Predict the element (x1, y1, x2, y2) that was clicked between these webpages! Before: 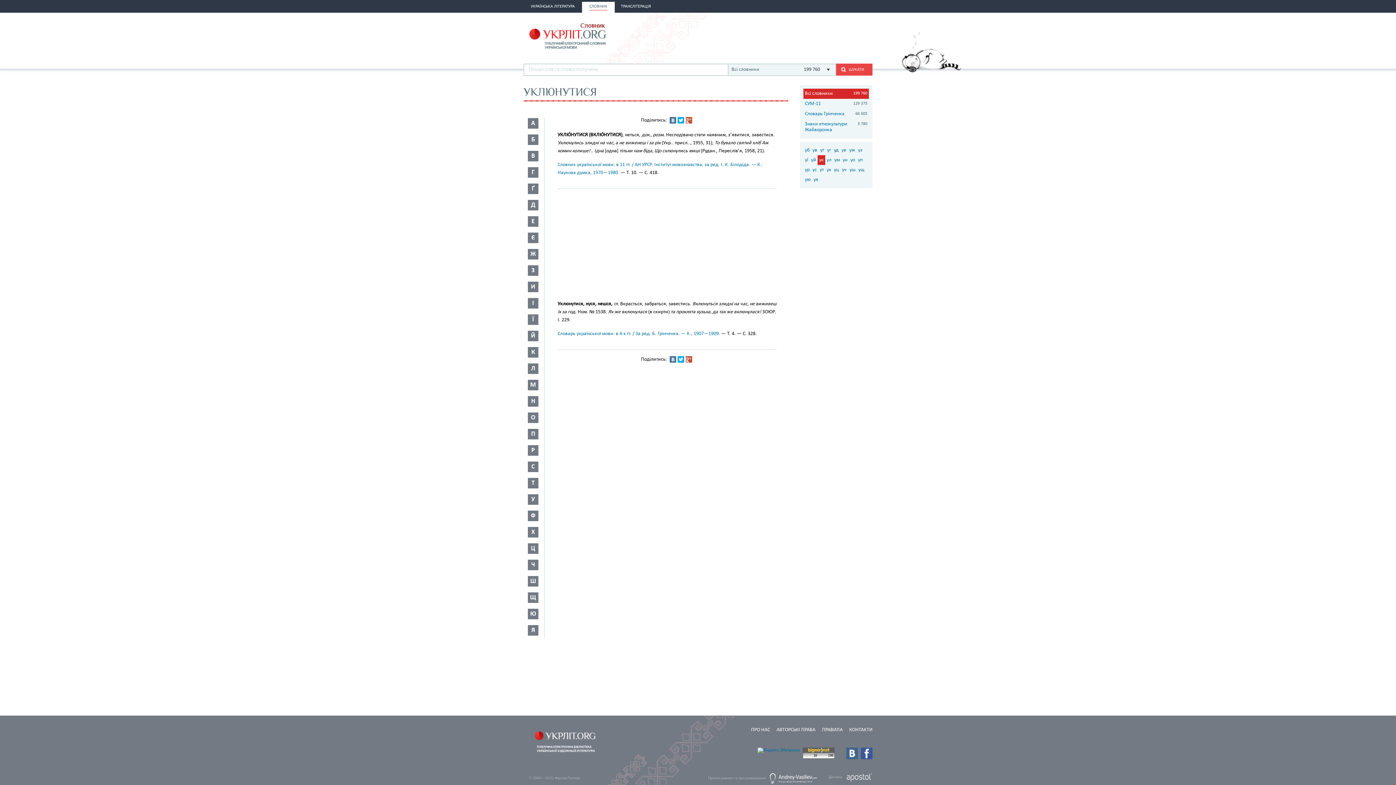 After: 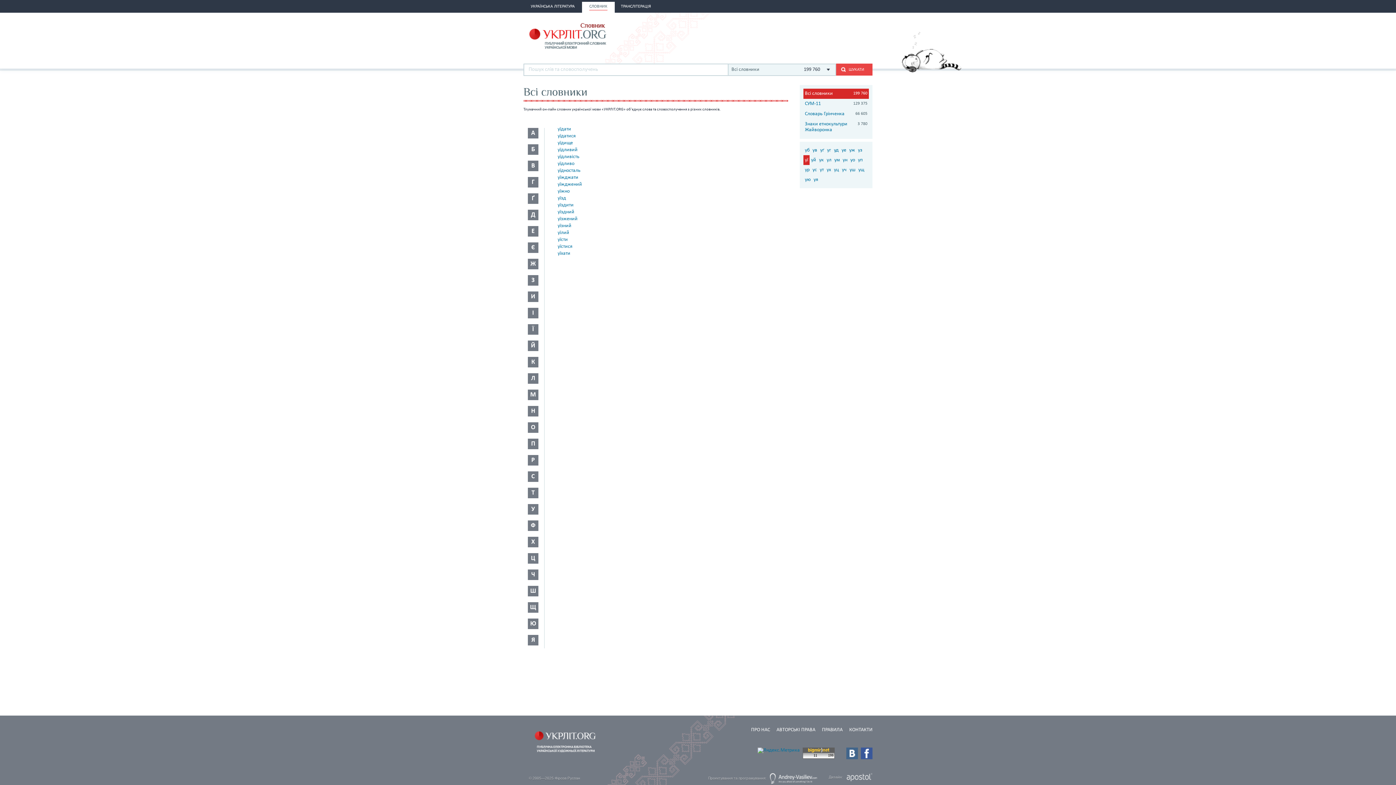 Action: label: уї bbox: (803, 155, 809, 165)